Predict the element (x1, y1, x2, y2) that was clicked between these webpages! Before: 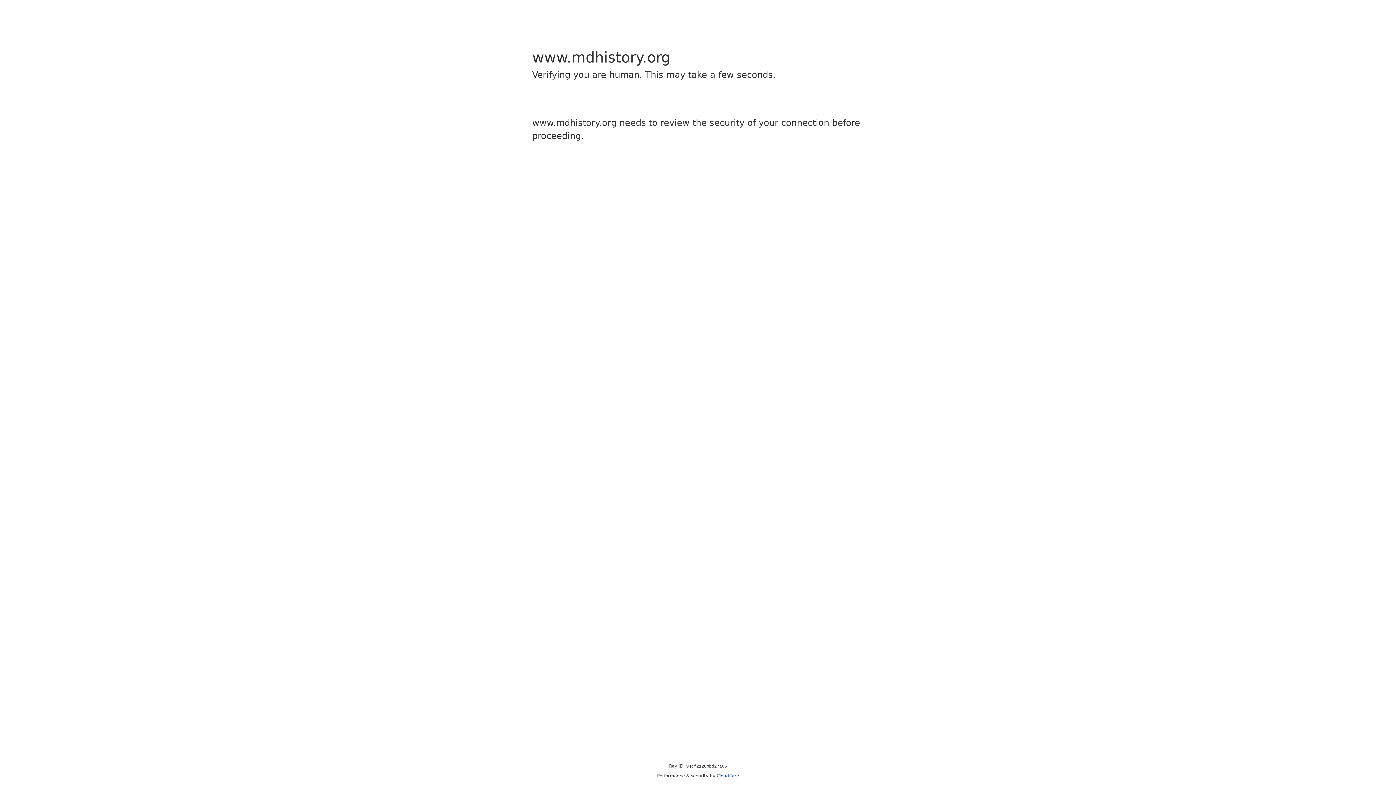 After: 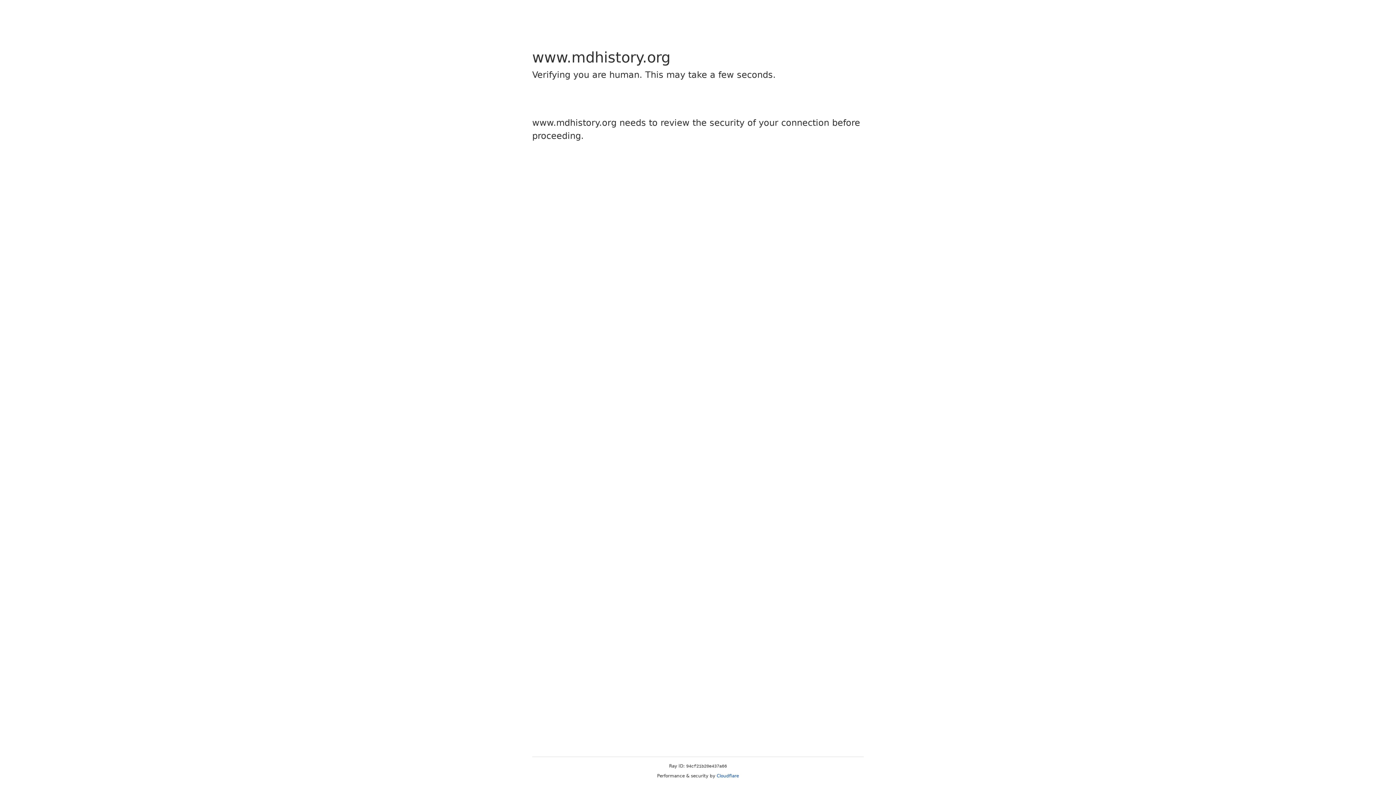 Action: label: Cloudflare bbox: (716, 773, 739, 778)